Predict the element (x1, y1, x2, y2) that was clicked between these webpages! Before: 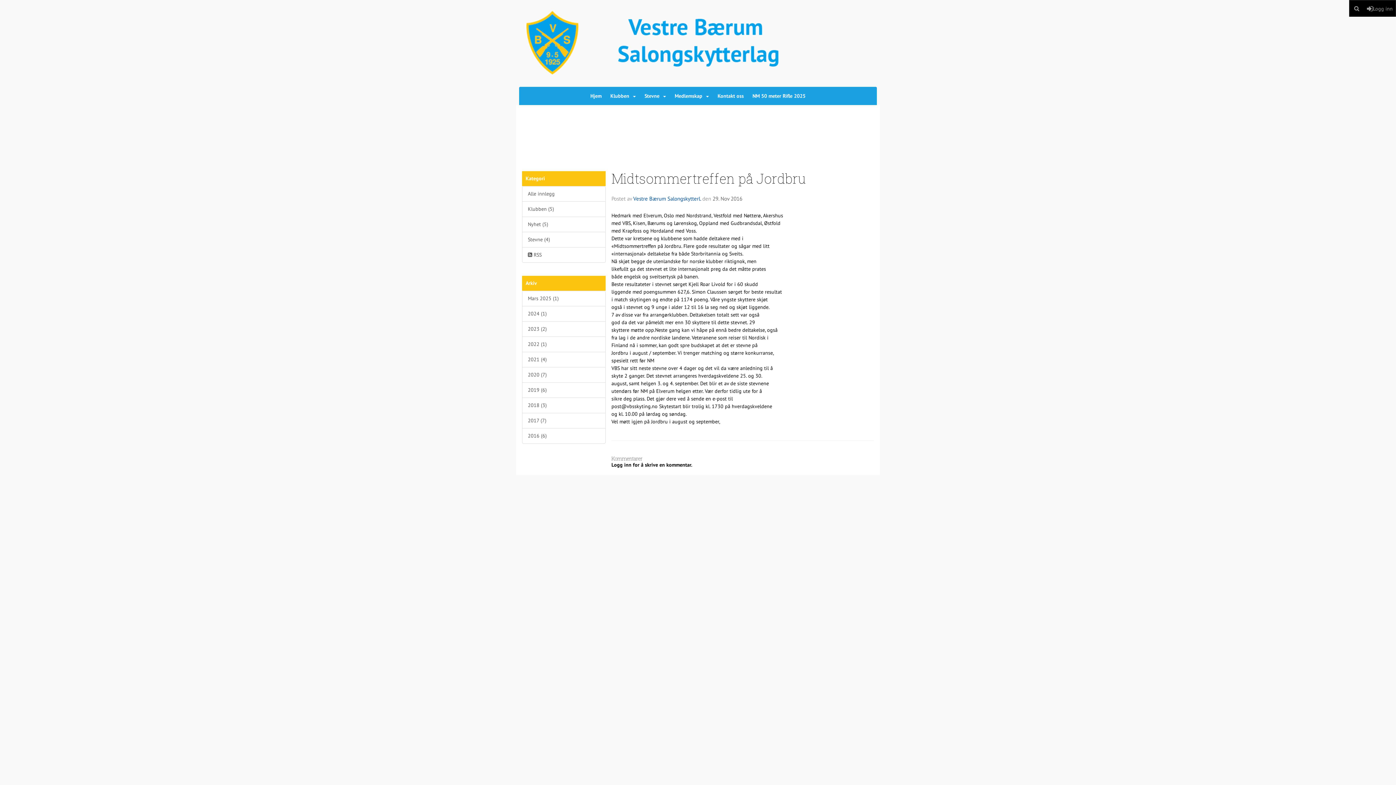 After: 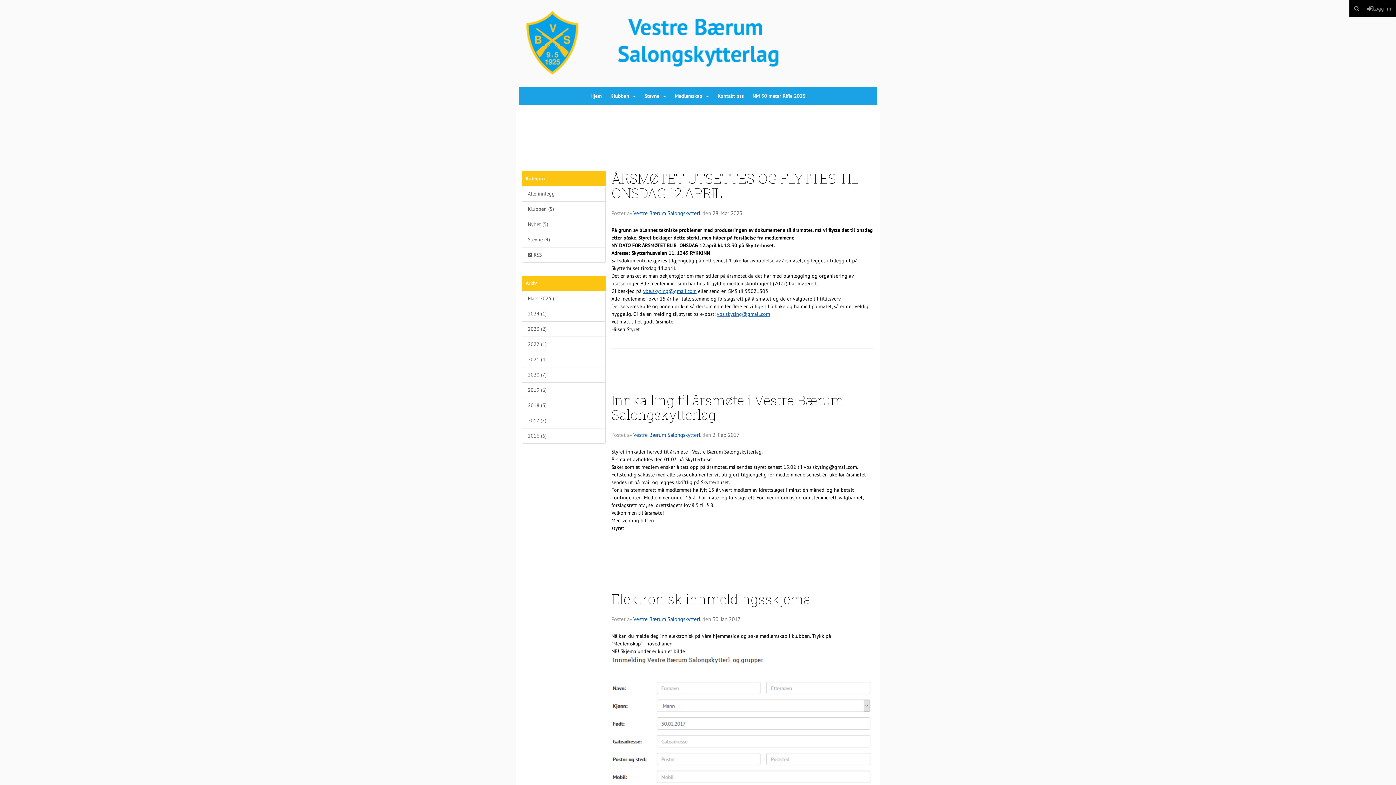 Action: bbox: (522, 201, 605, 217) label: Klubben (5)